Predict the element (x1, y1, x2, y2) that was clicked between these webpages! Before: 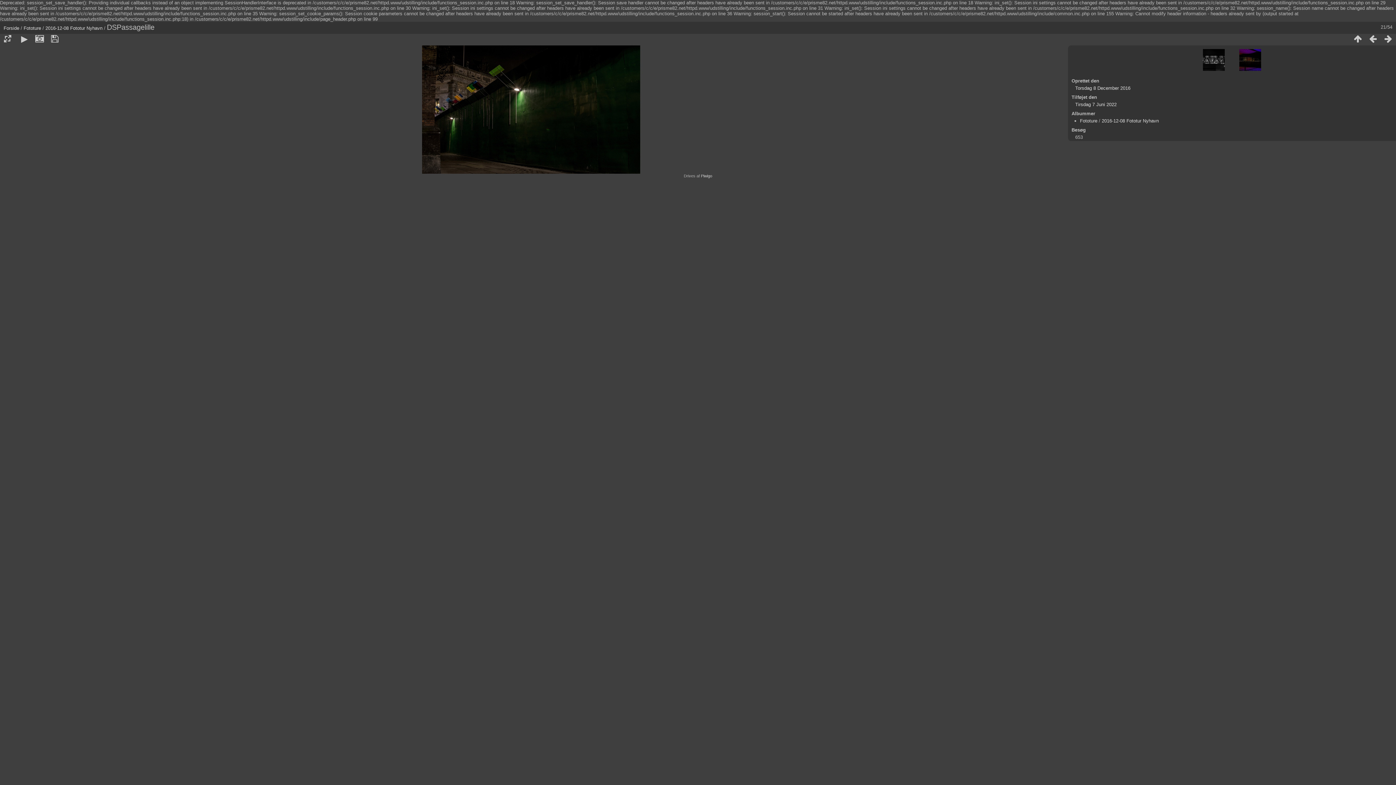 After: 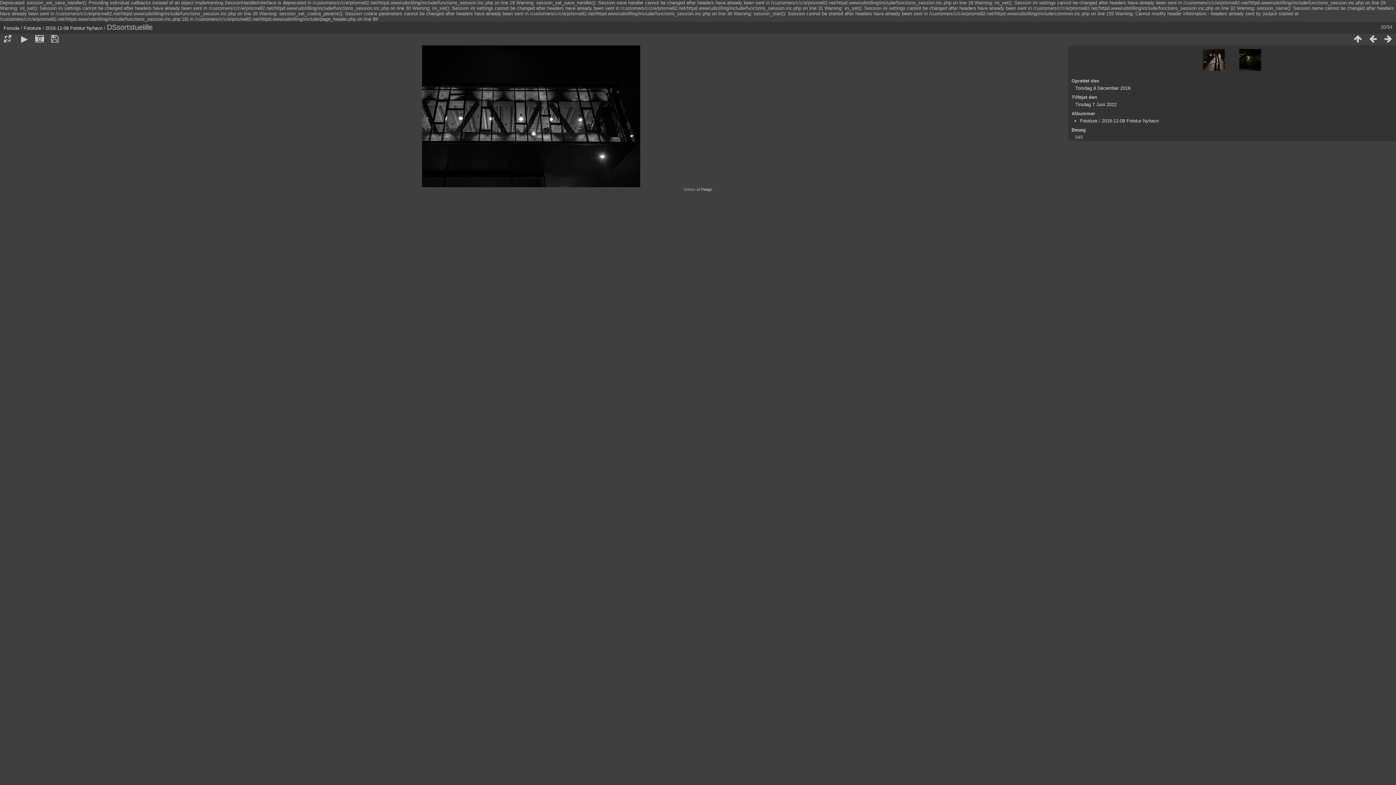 Action: bbox: (1365, 34, 1381, 43)